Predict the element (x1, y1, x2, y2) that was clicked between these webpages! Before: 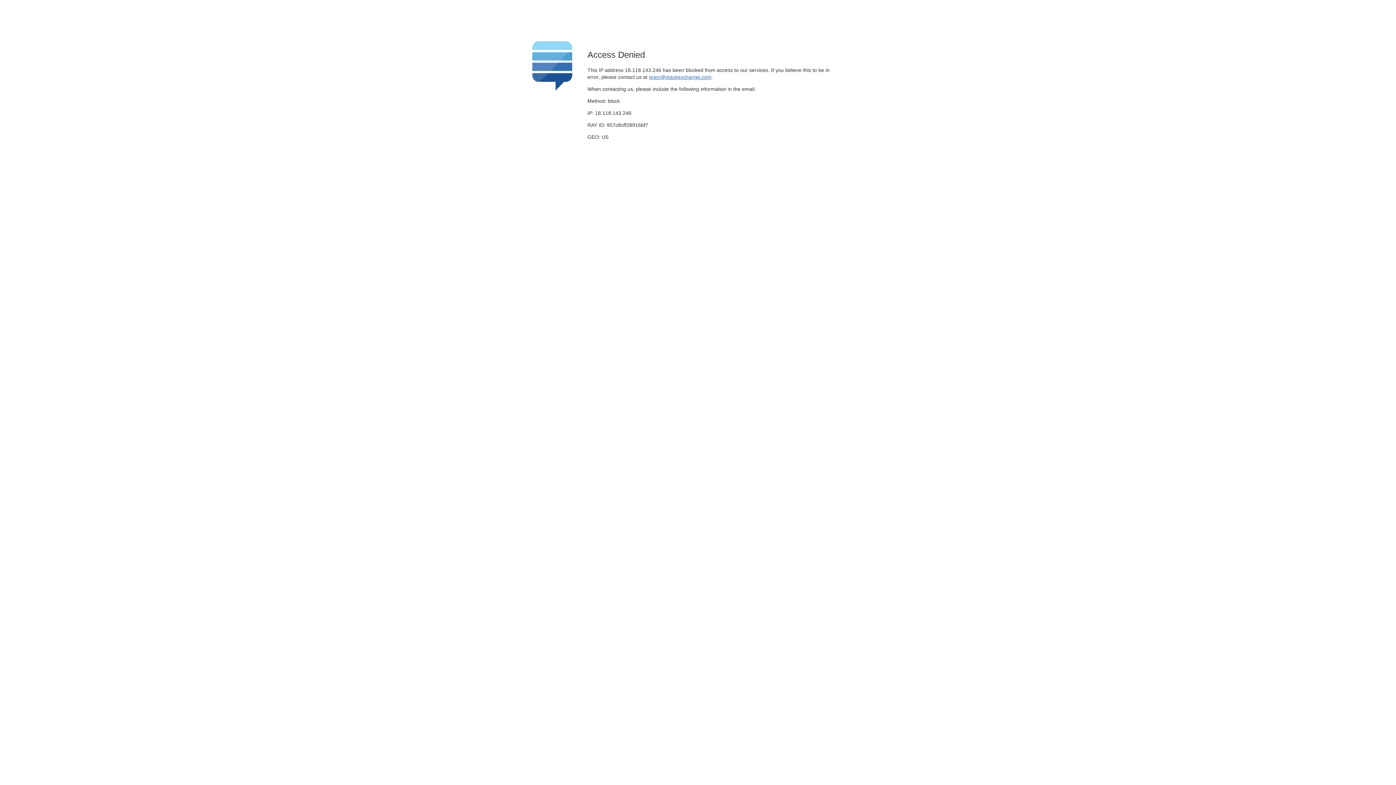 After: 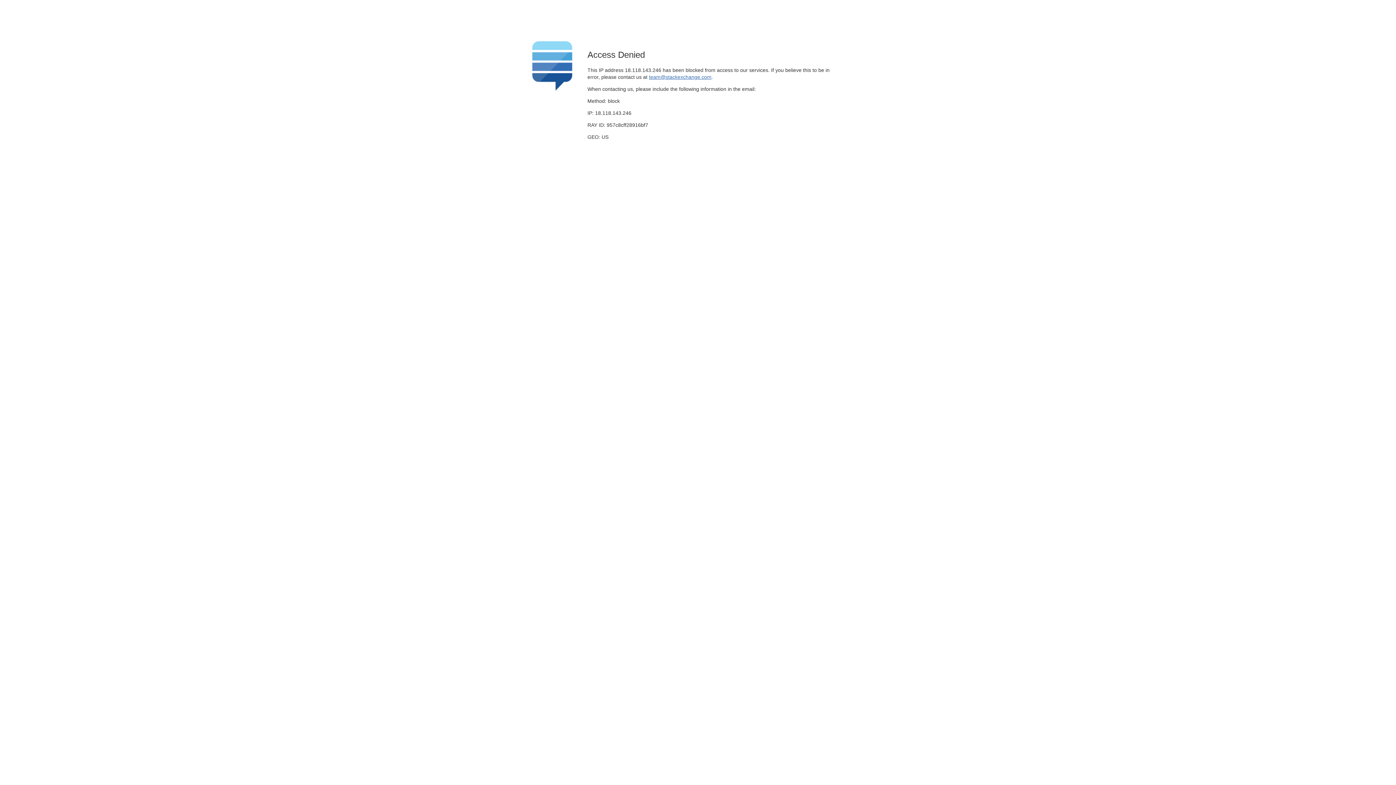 Action: bbox: (649, 74, 711, 79) label: team@stackexchange.com